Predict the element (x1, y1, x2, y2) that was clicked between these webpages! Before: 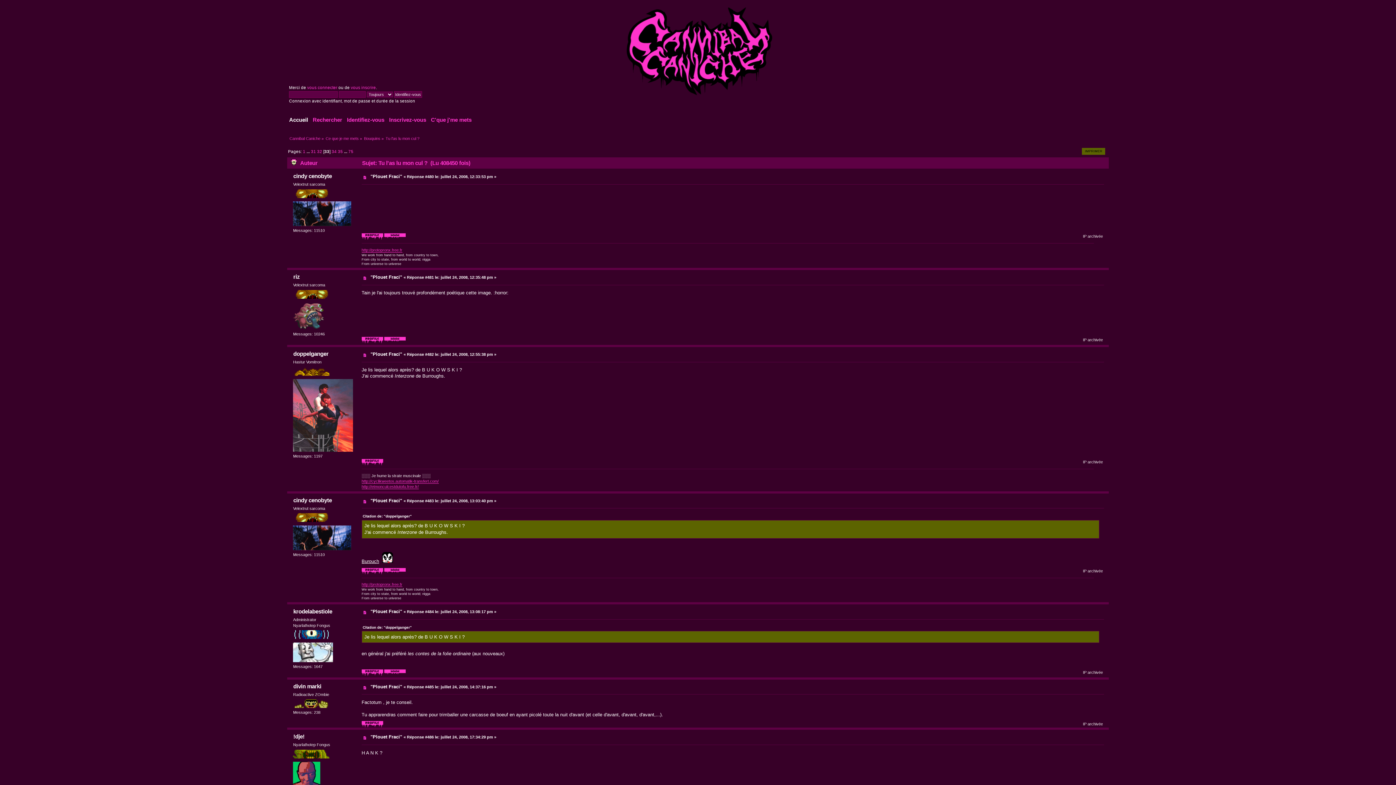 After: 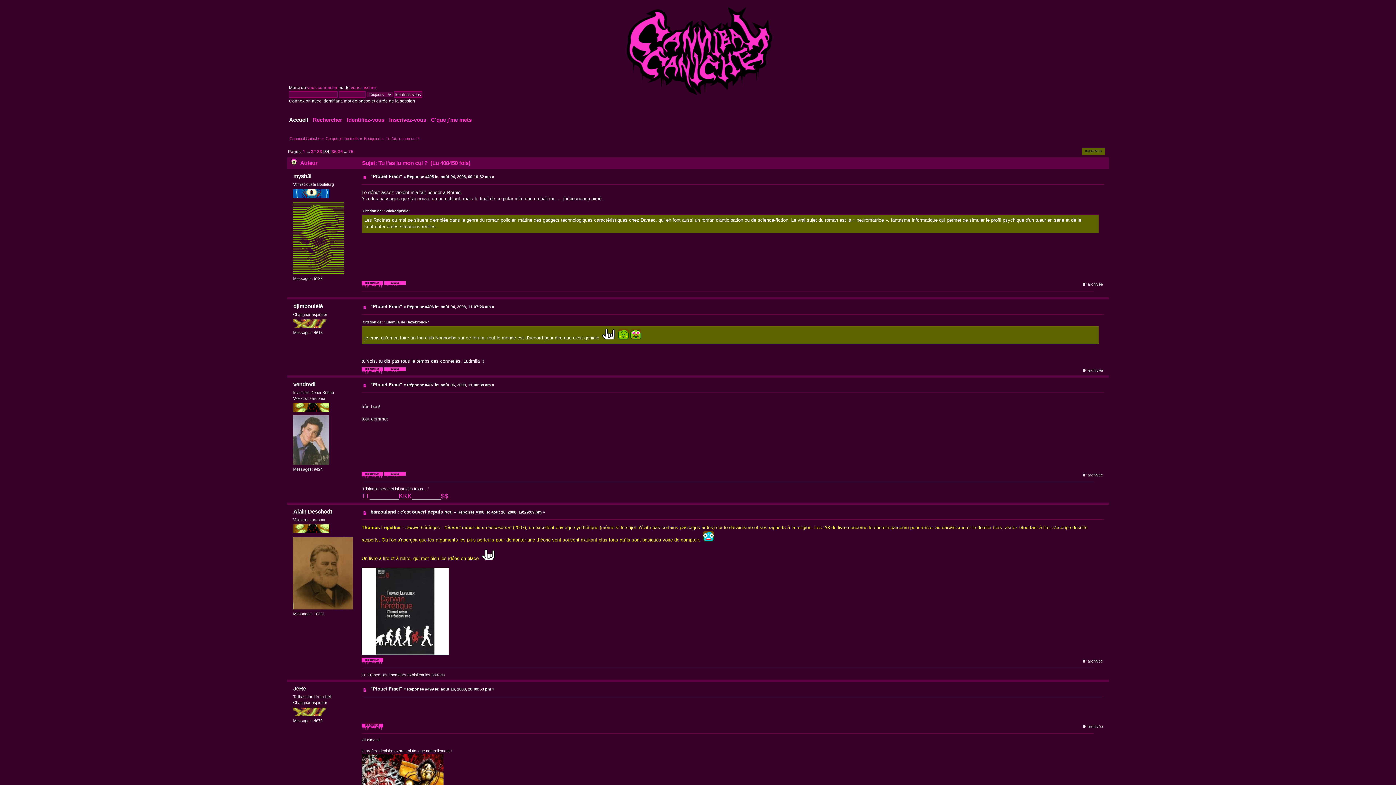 Action: label: 34 bbox: (331, 149, 336, 153)